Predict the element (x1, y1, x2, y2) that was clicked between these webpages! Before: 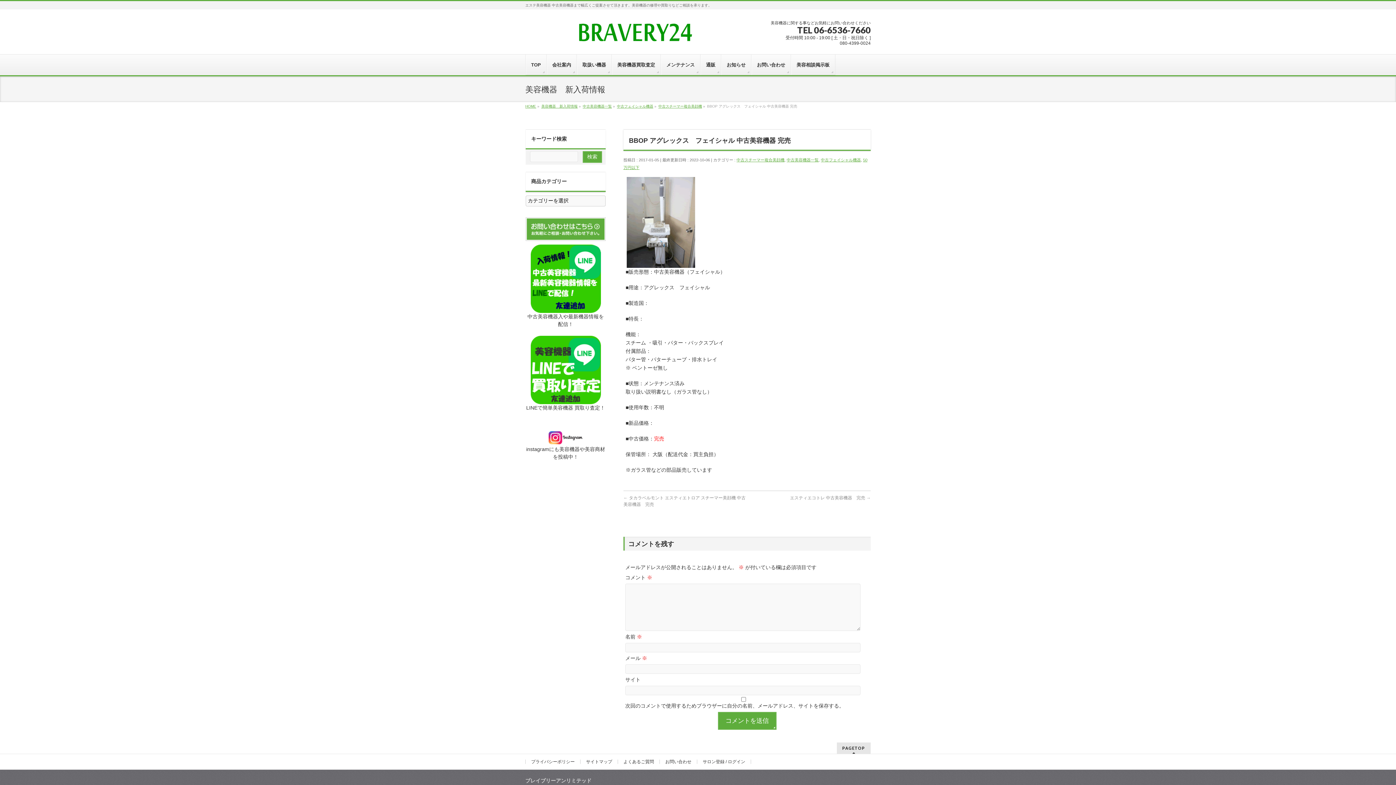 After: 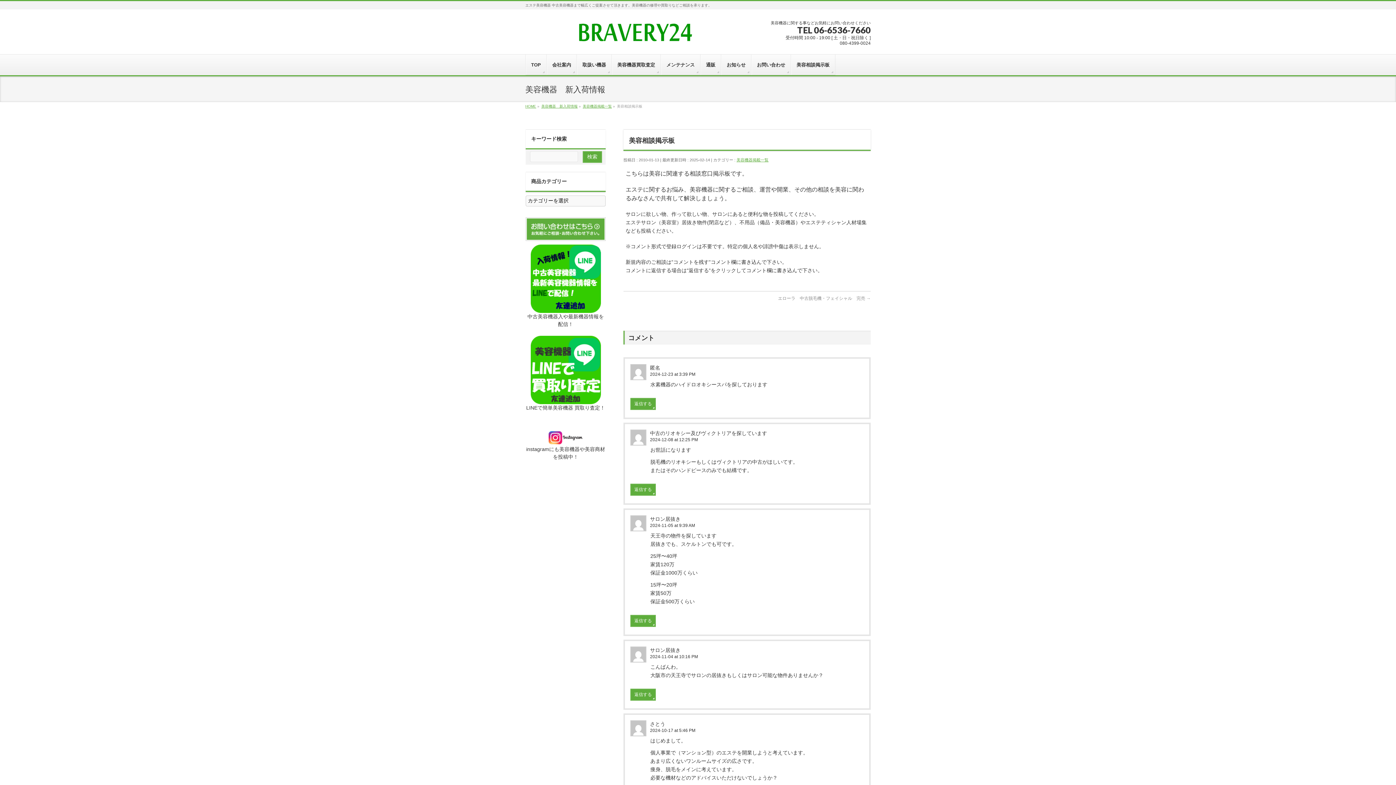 Action: label: 美容相談掲示板 bbox: (791, 54, 835, 75)